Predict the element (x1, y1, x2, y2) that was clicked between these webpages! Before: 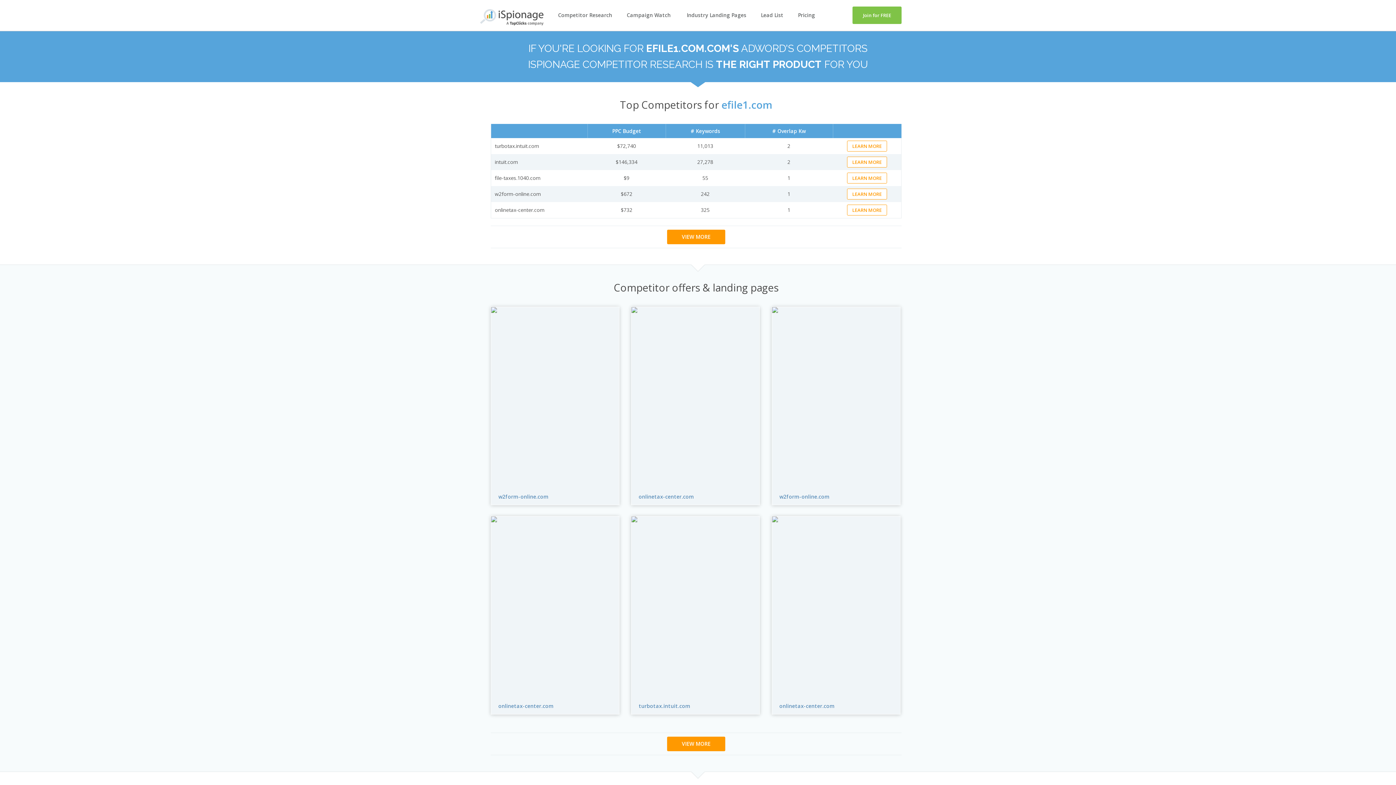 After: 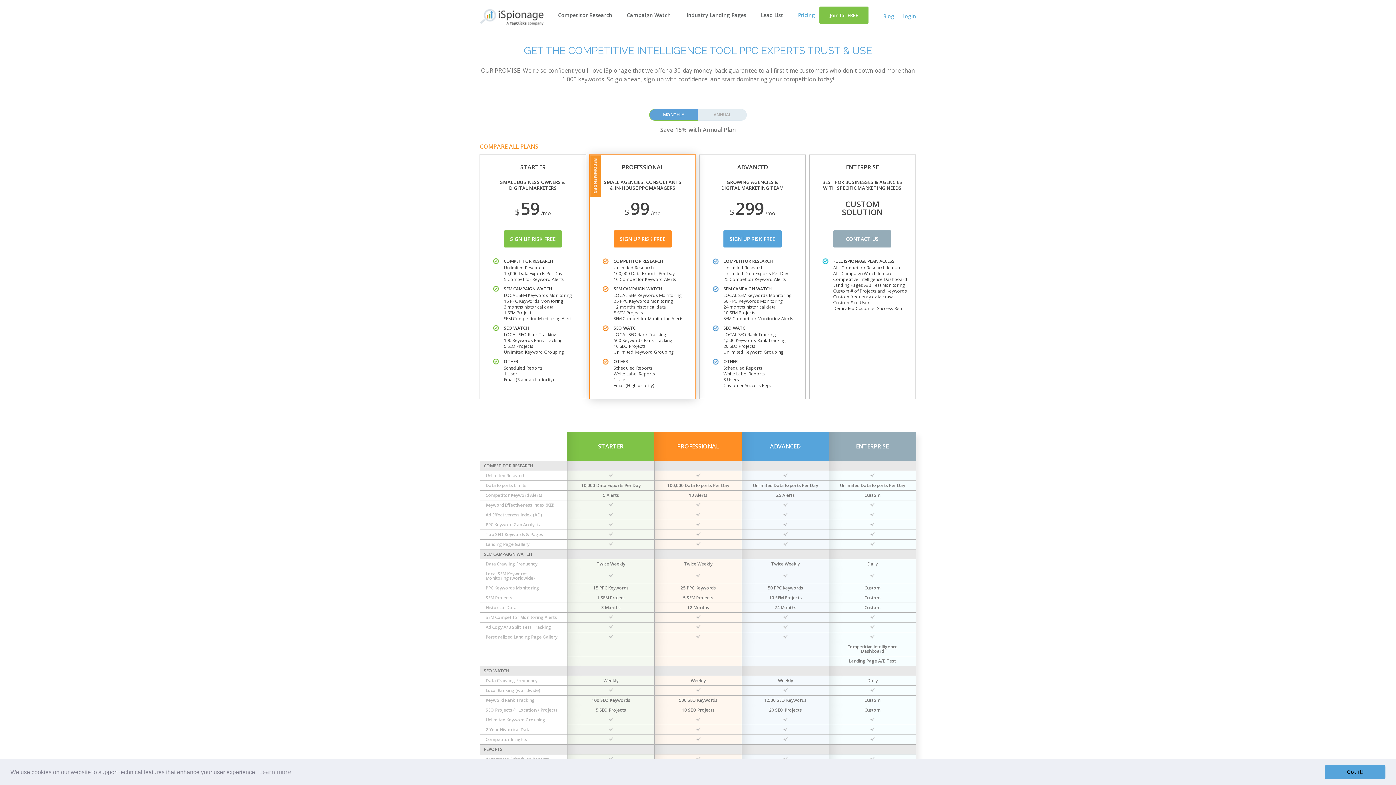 Action: label: Pricing bbox: (798, 11, 815, 18)